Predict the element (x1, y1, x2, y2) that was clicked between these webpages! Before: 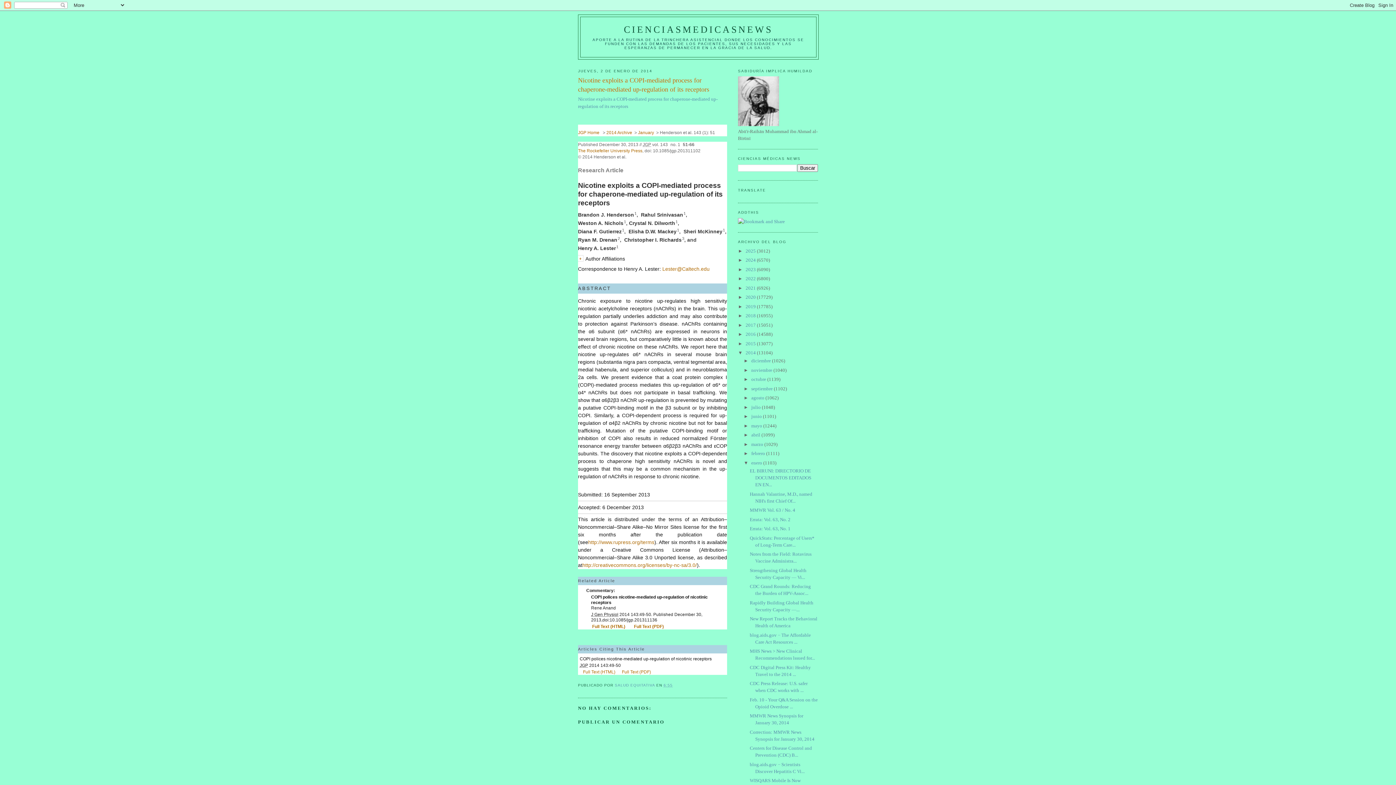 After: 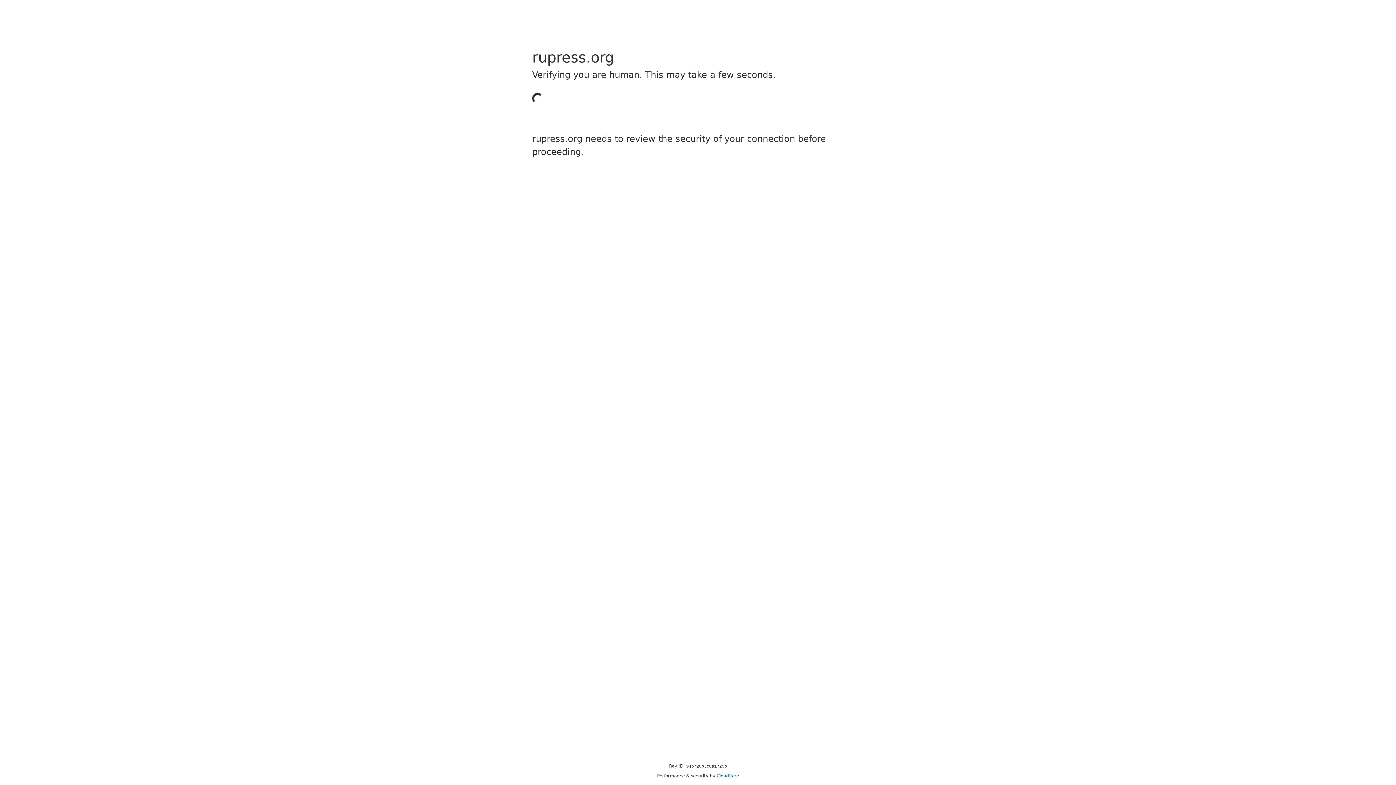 Action: label: 1 bbox: (634, 211, 636, 215)